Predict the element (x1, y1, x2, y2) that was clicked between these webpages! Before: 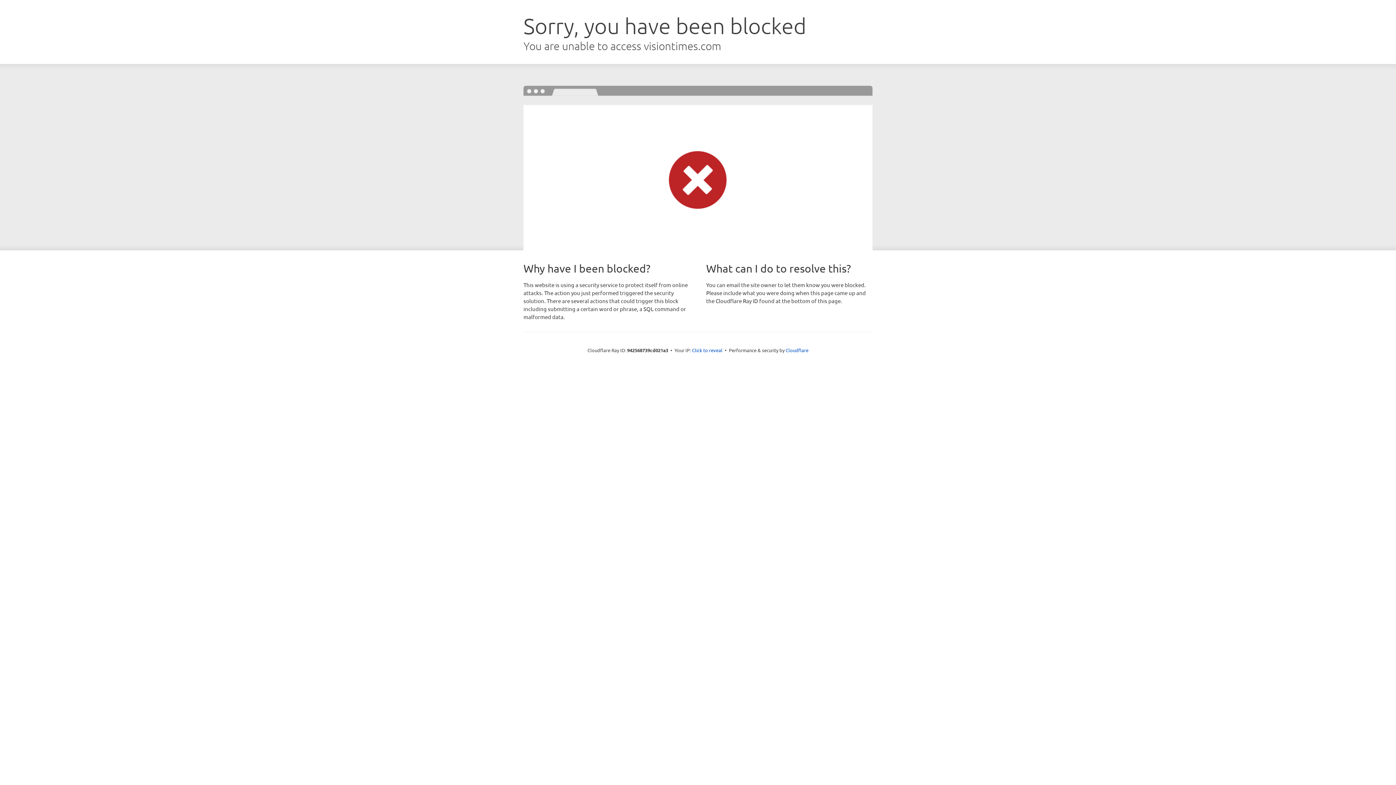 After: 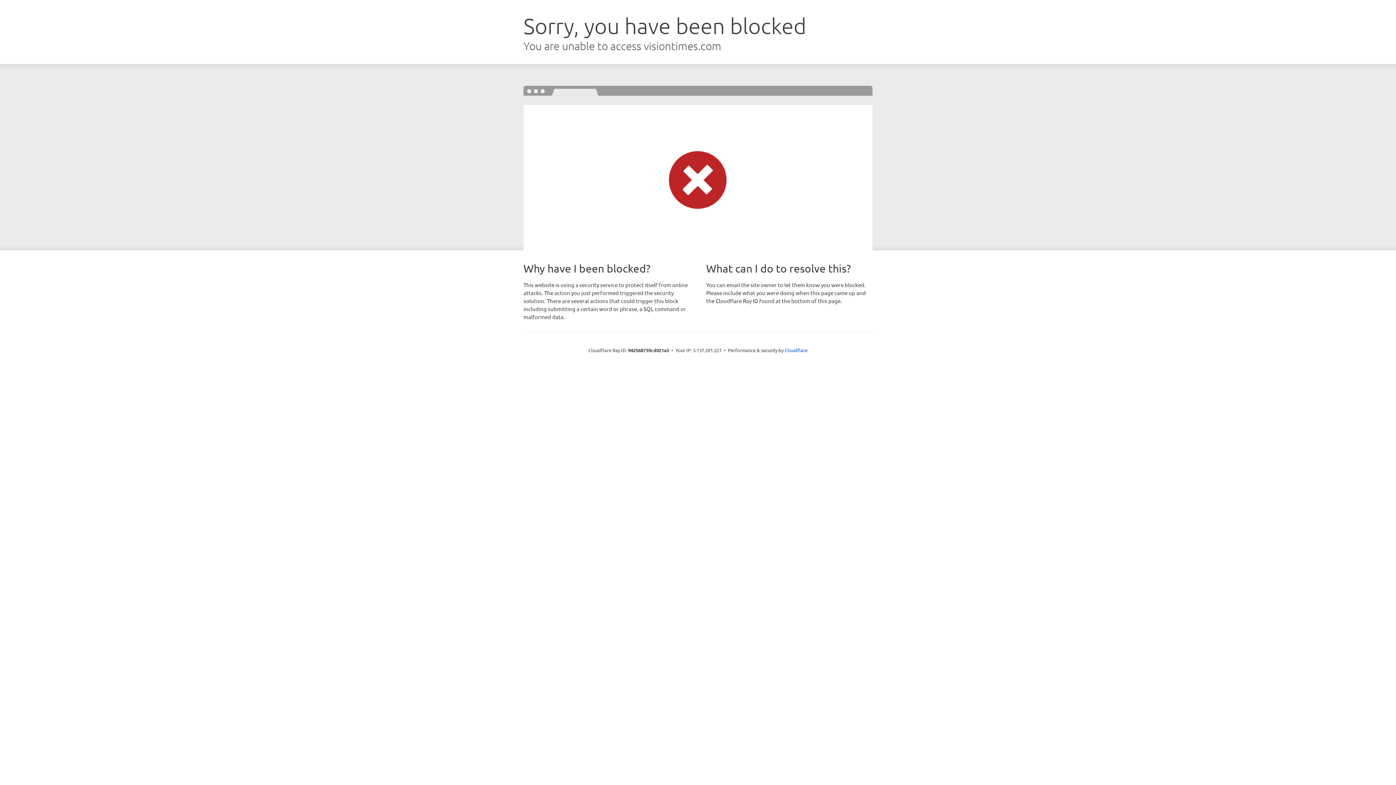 Action: bbox: (692, 346, 722, 353) label: Click to reveal